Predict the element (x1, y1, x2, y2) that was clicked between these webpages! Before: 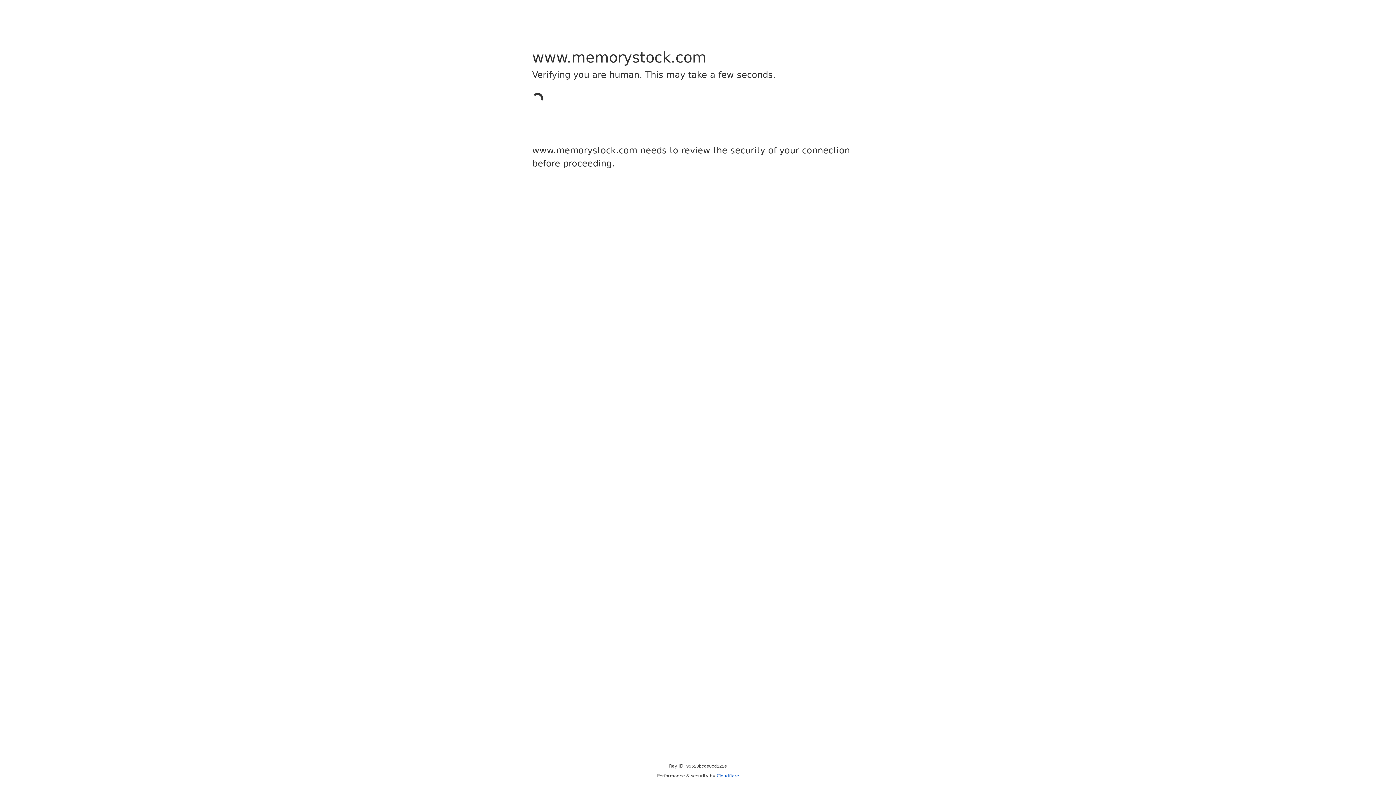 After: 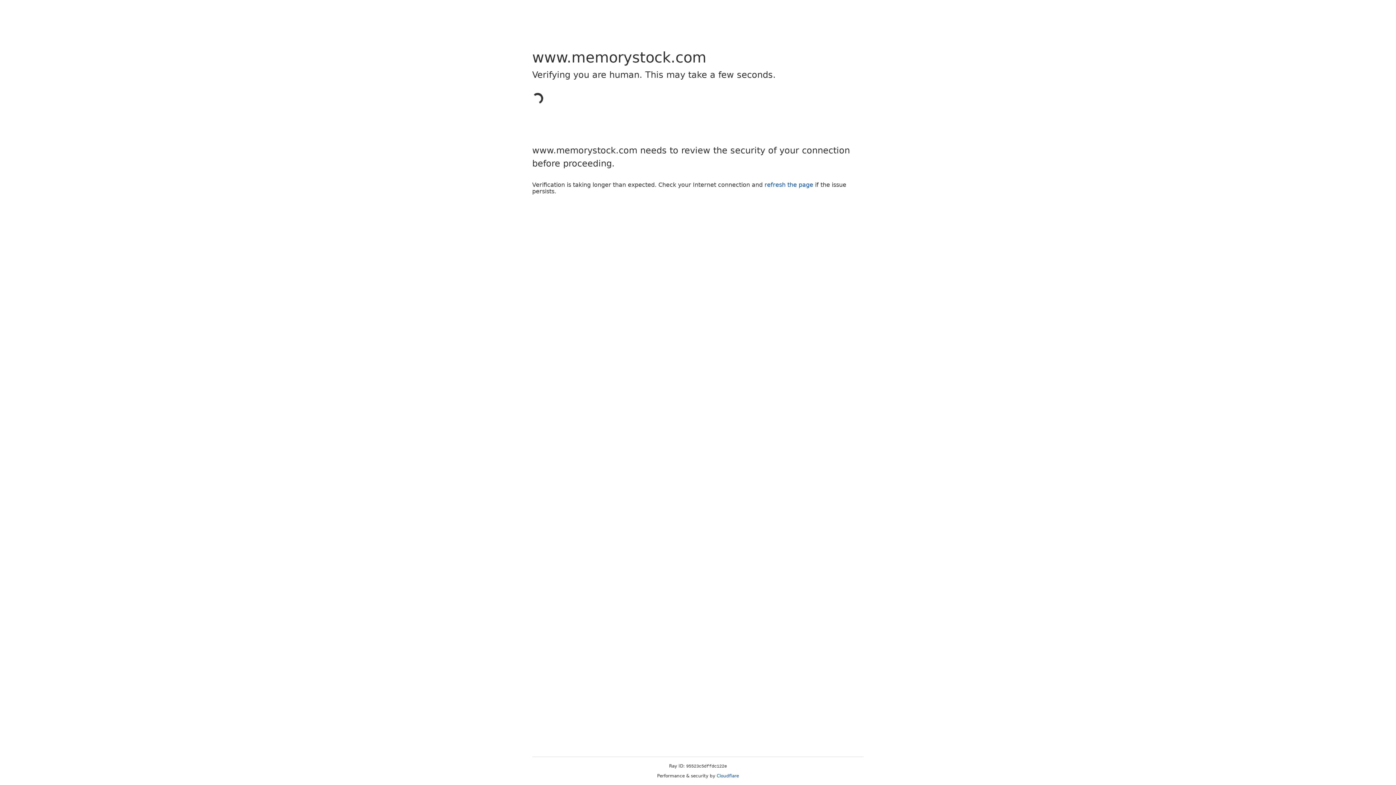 Action: label: Cloudflare bbox: (716, 773, 739, 778)